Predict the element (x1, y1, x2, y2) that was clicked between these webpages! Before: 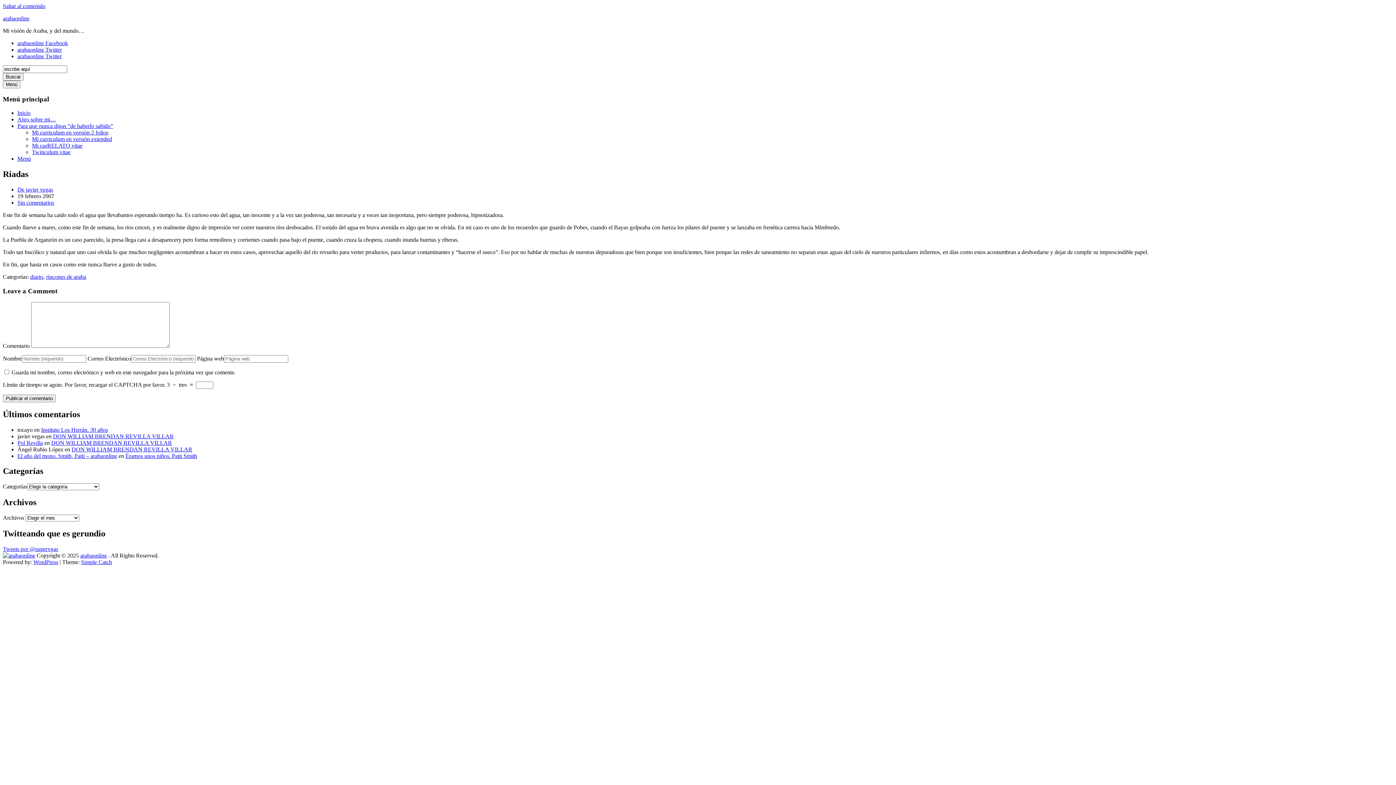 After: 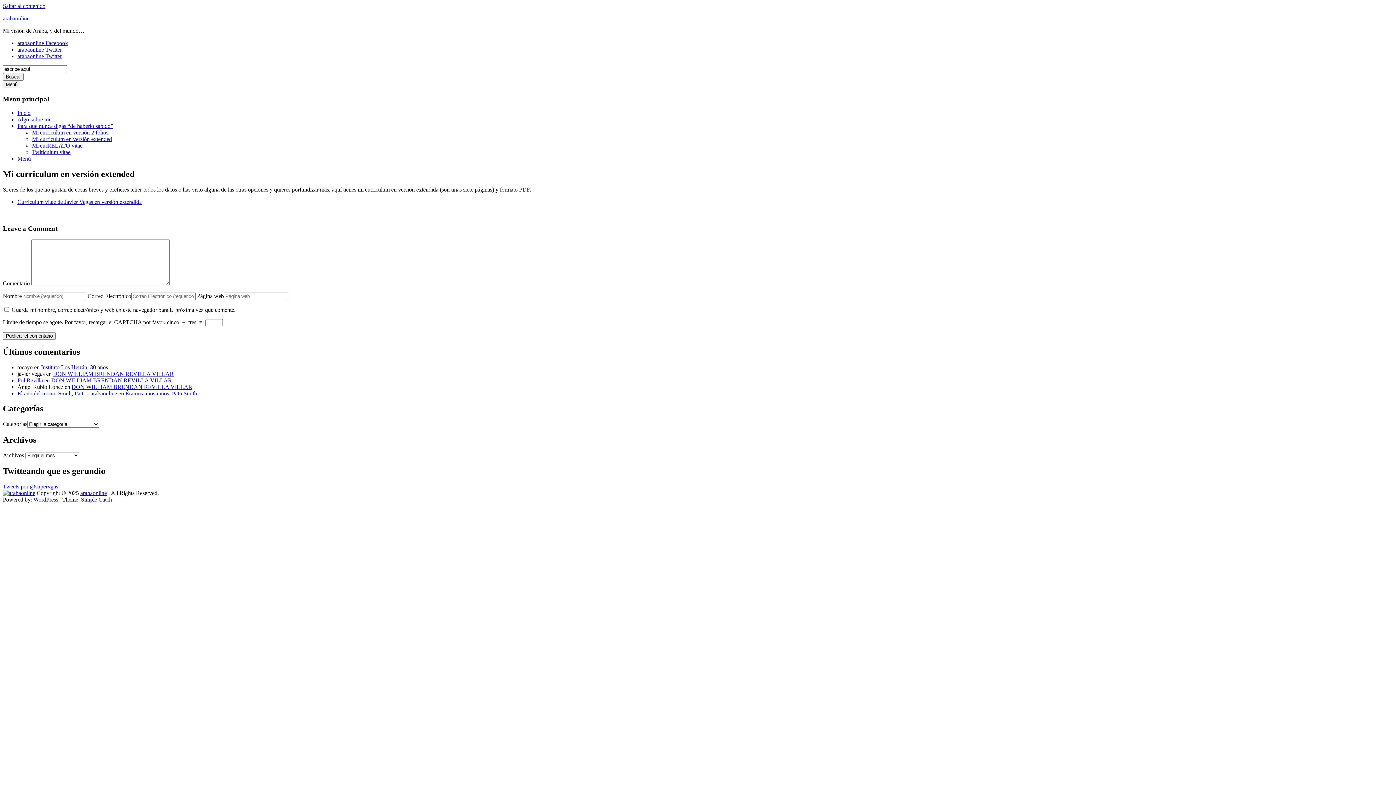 Action: bbox: (32, 136, 112, 142) label: Mi curriculum en versión extended